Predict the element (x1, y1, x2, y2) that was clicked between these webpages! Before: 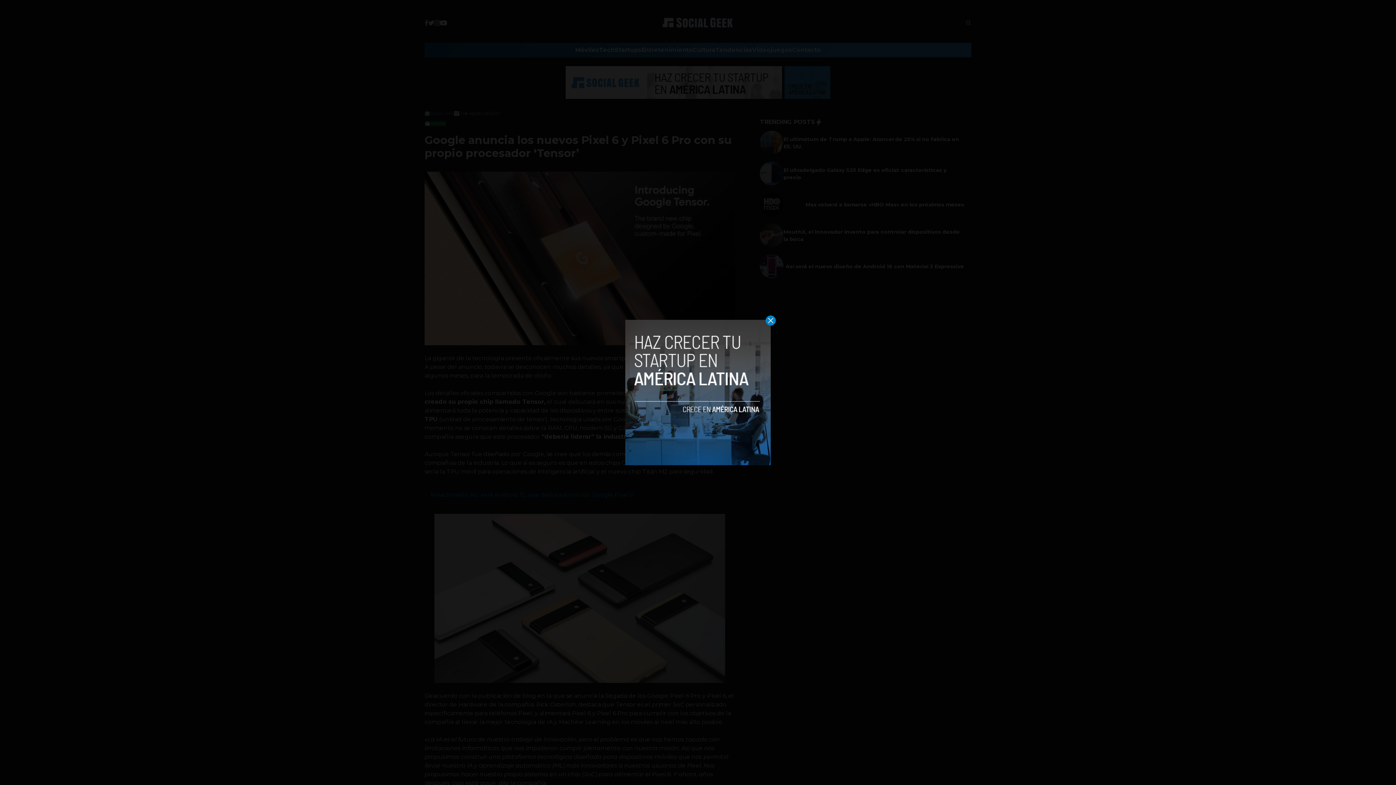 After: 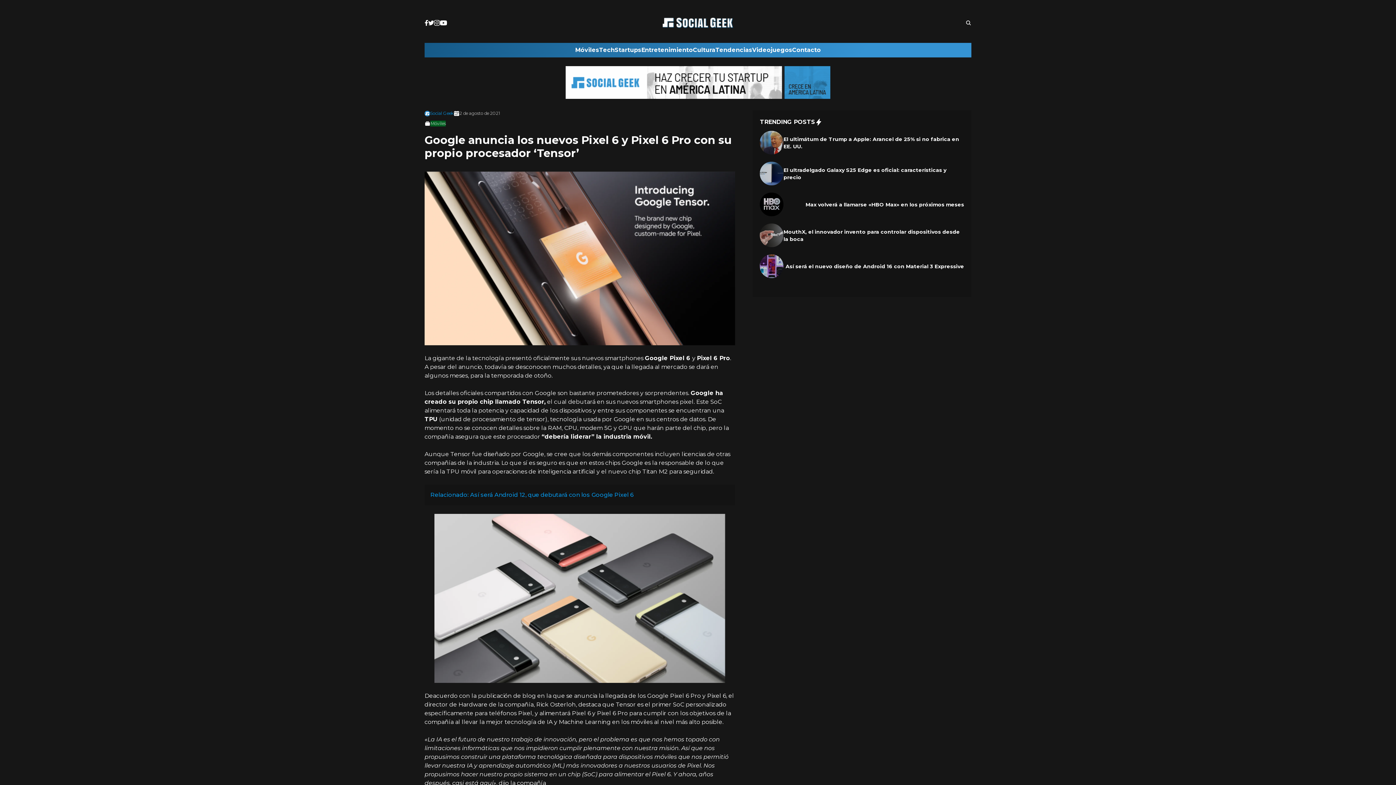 Action: bbox: (765, 315, 776, 325)